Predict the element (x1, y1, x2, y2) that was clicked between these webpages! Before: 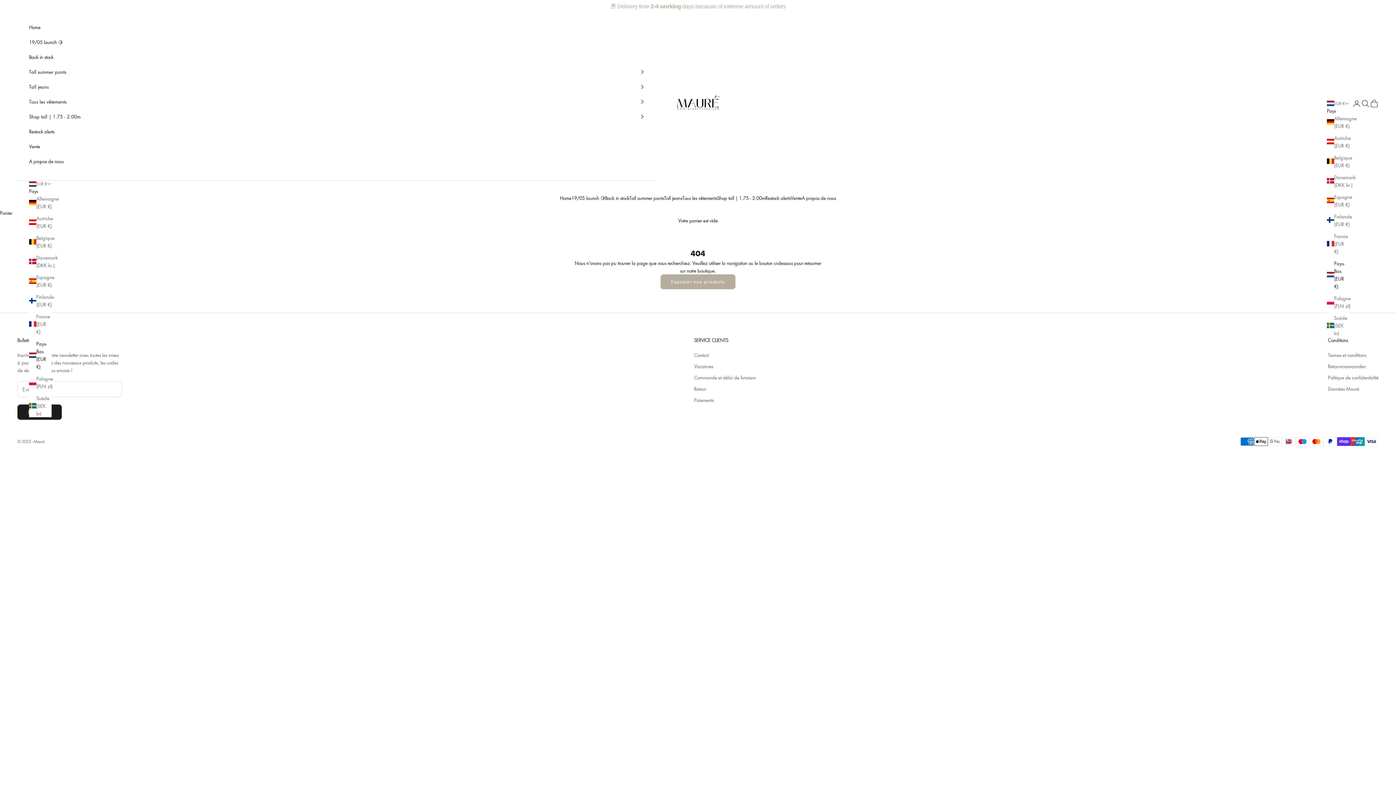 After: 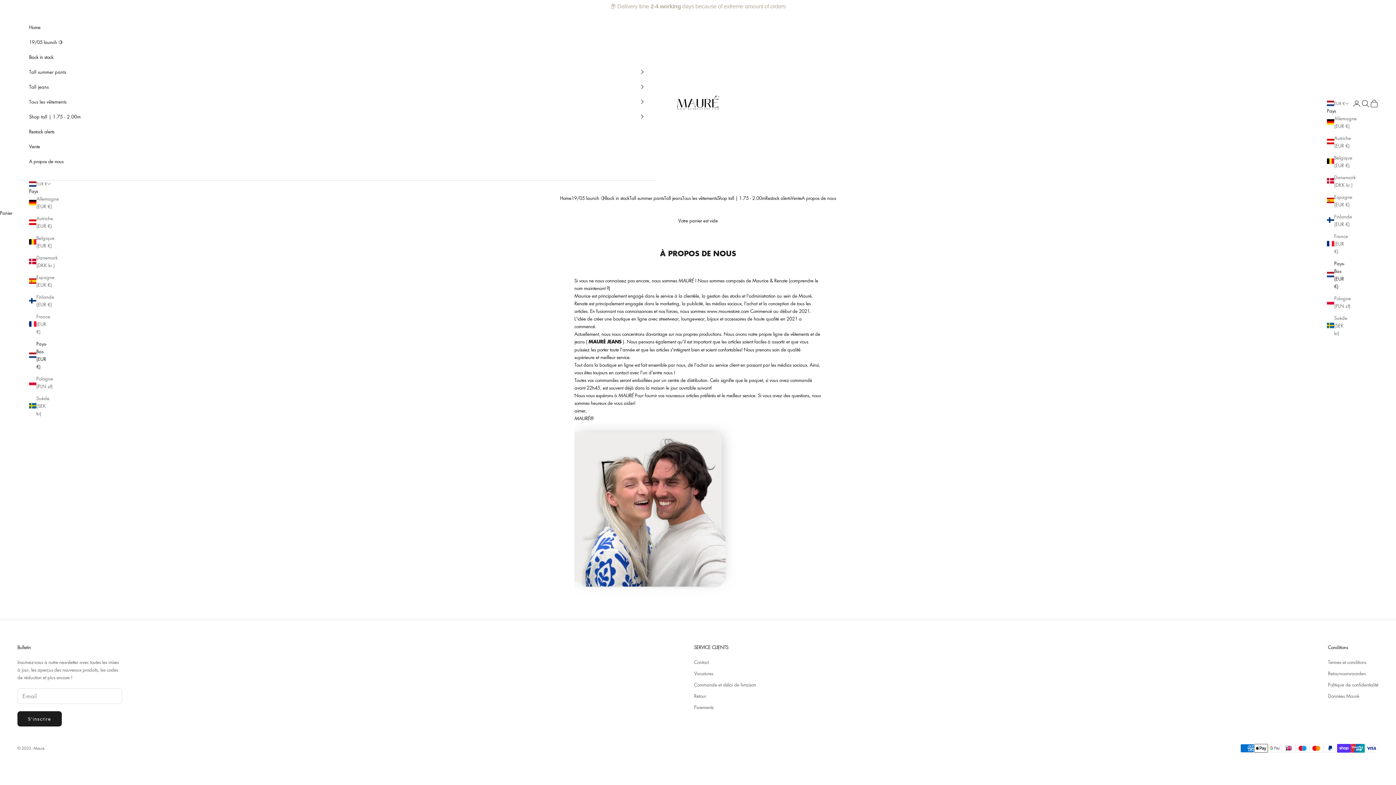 Action: bbox: (29, 153, 644, 168) label: A propos de nous